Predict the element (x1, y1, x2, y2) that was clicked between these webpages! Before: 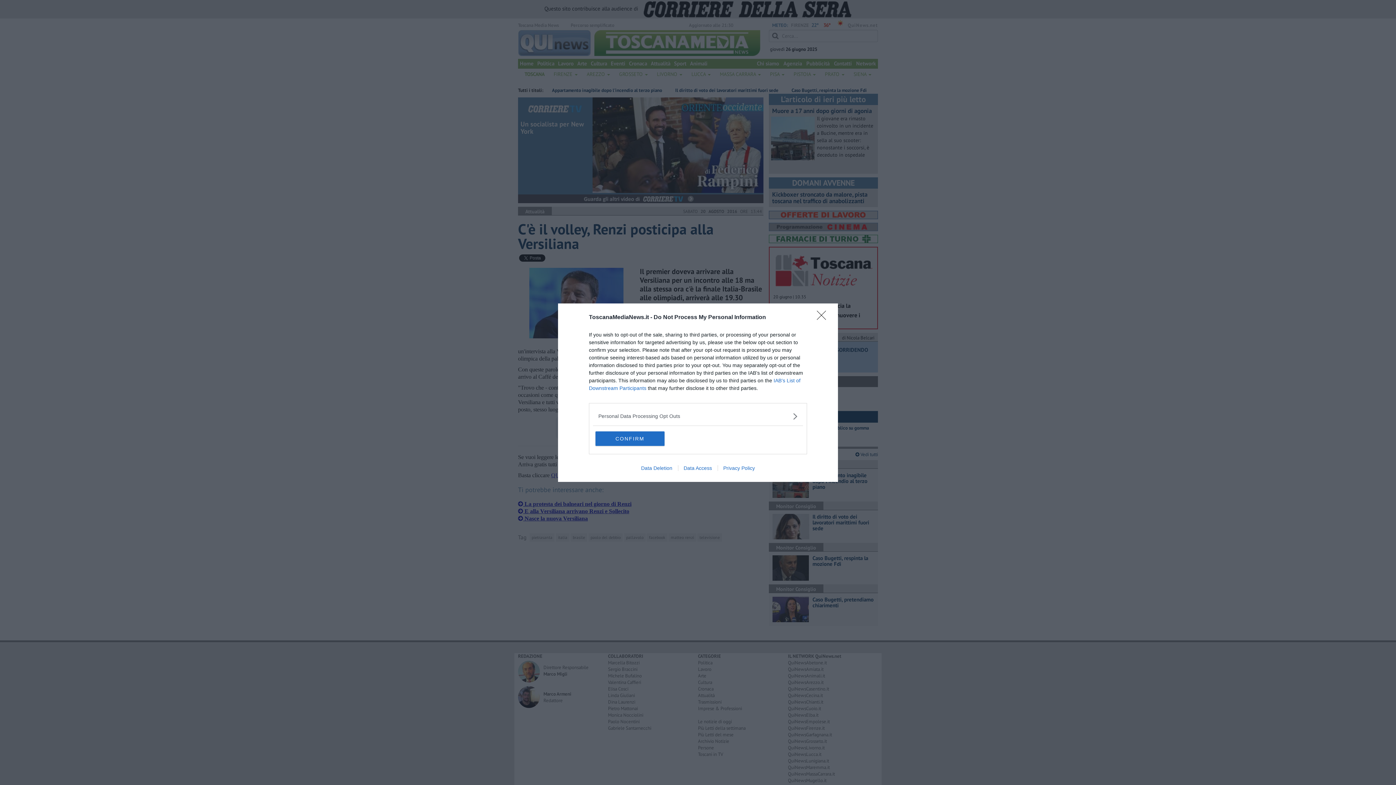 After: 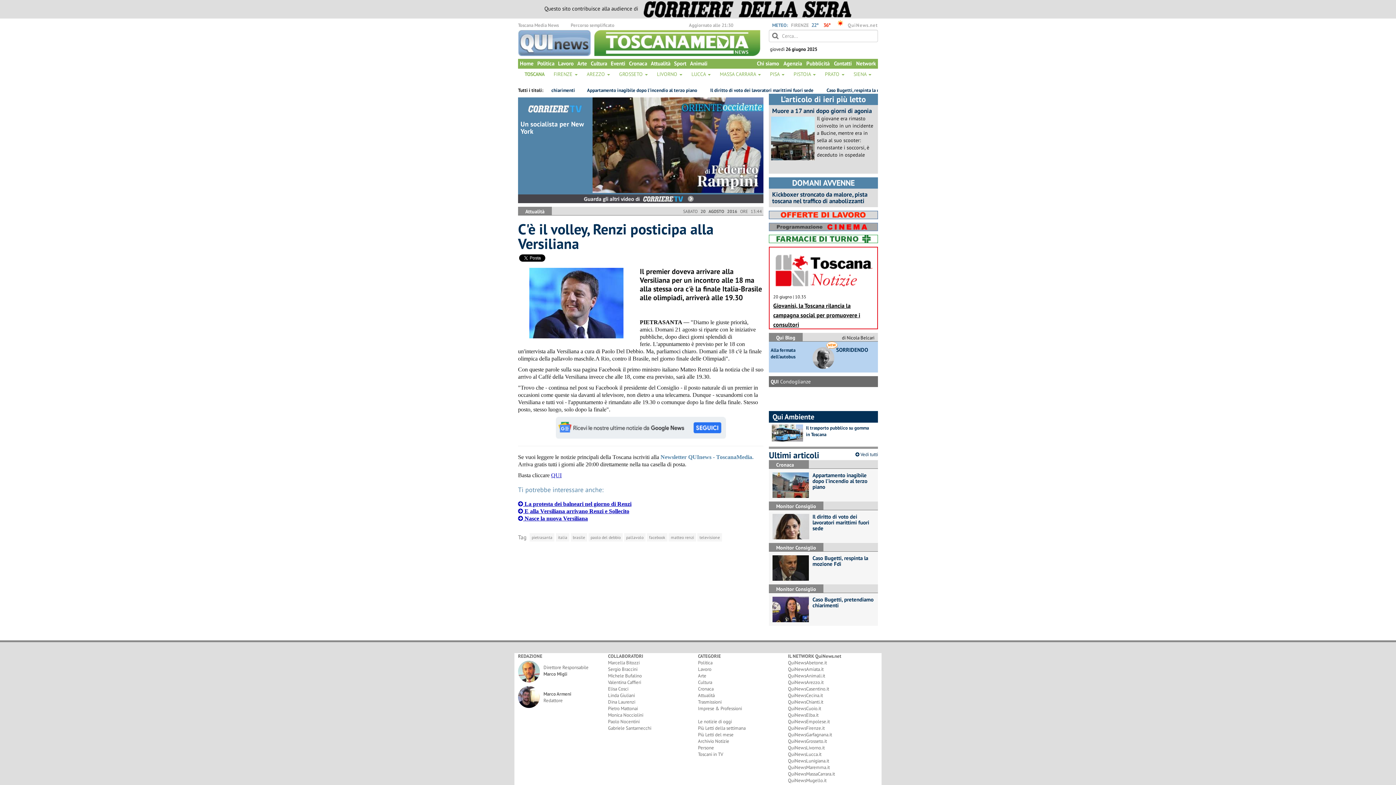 Action: label: Close bbox: (817, 310, 830, 324)